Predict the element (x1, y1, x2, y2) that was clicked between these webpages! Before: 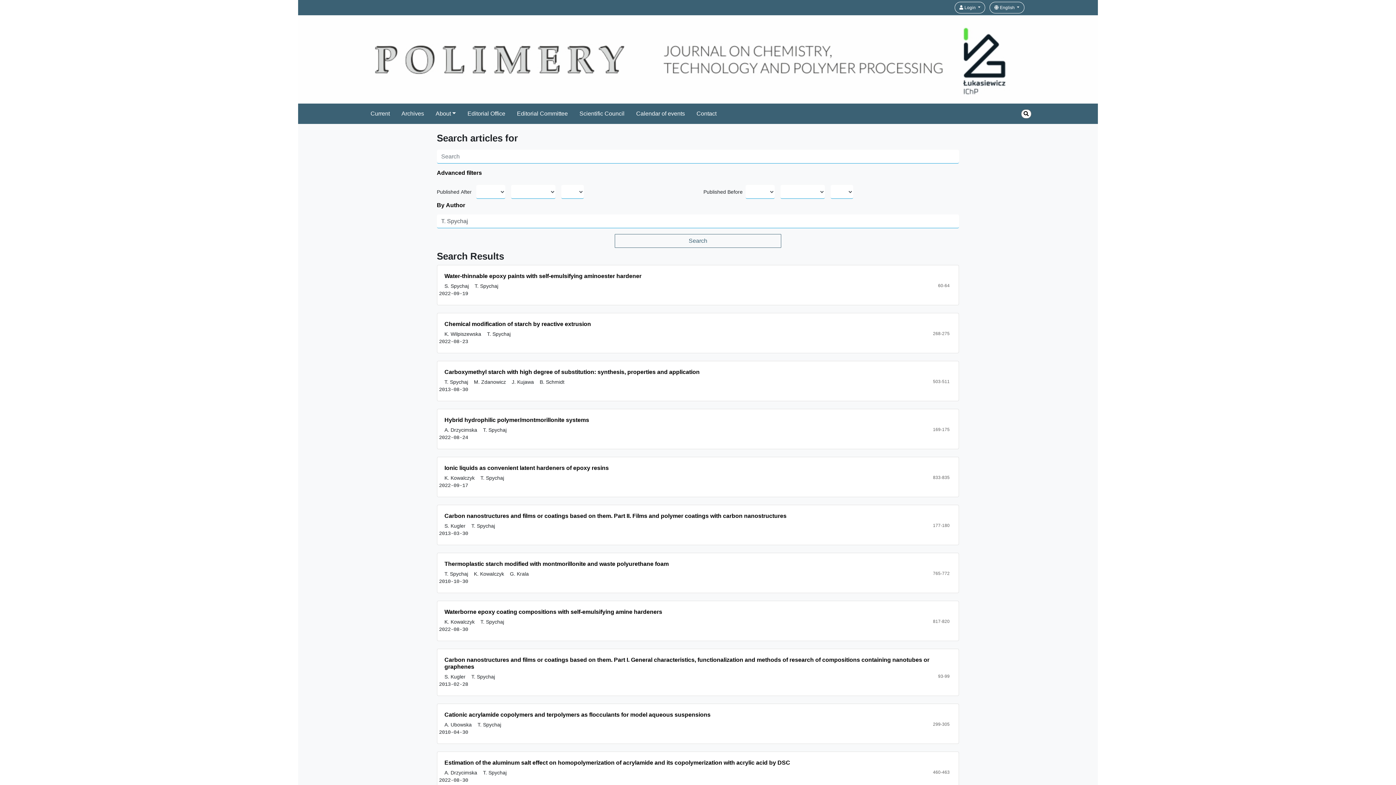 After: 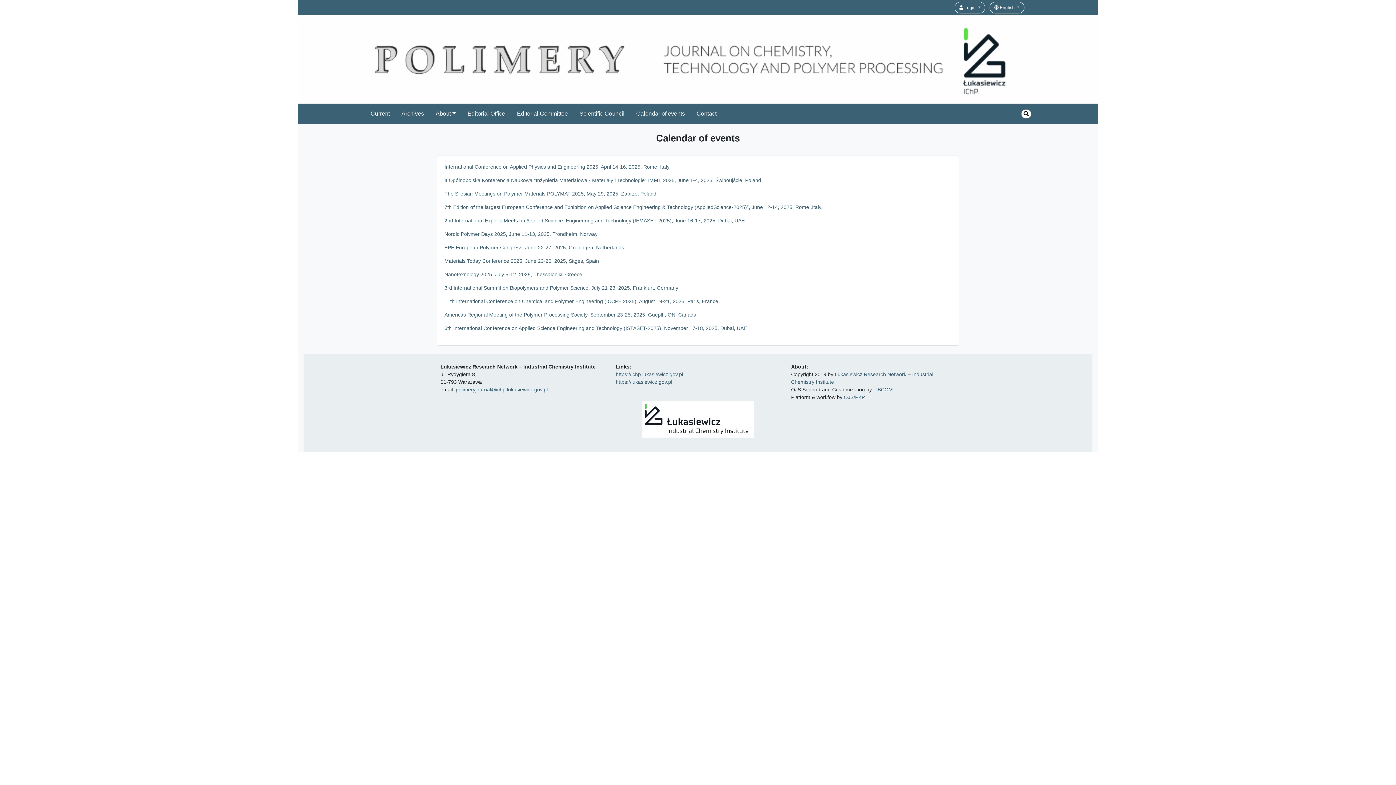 Action: label: Calendar of events bbox: (636, 110, 685, 116)